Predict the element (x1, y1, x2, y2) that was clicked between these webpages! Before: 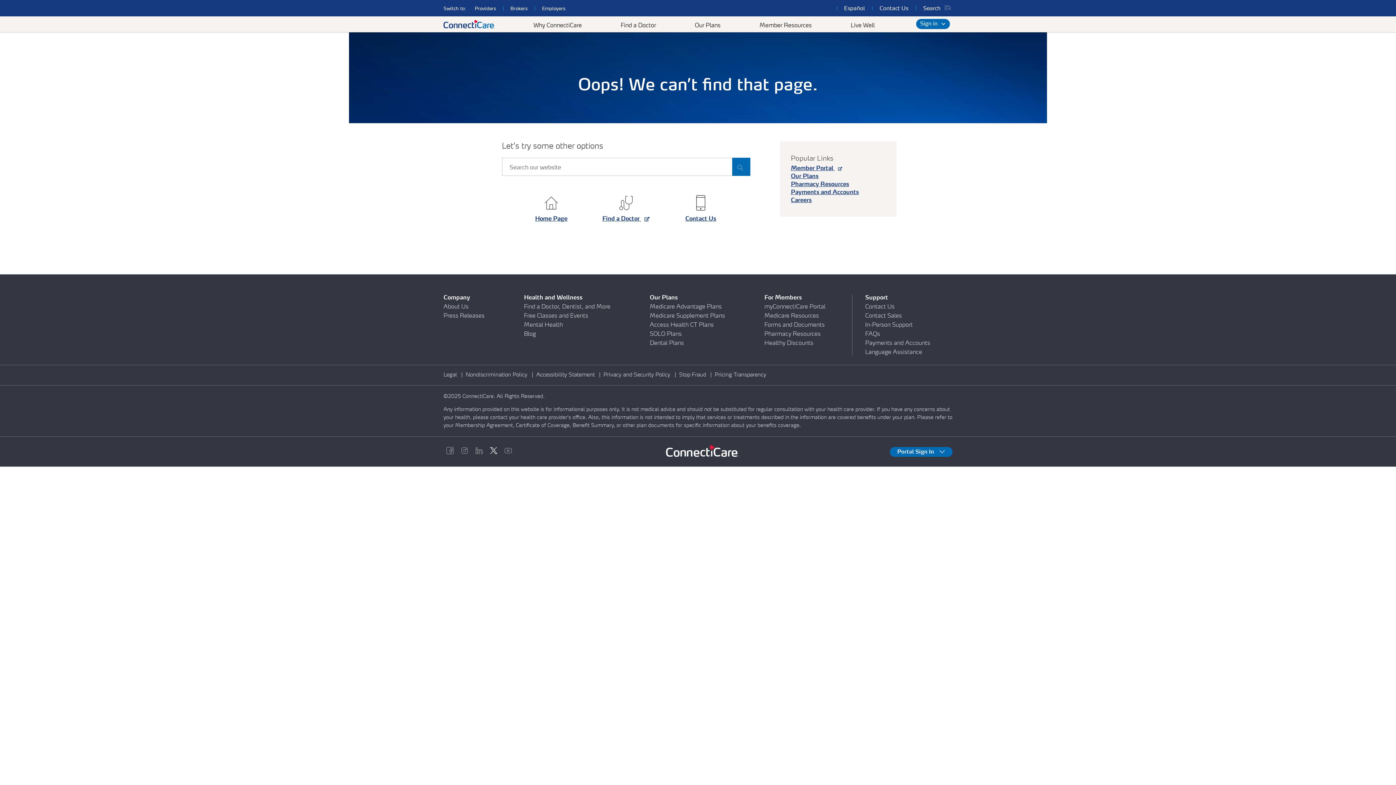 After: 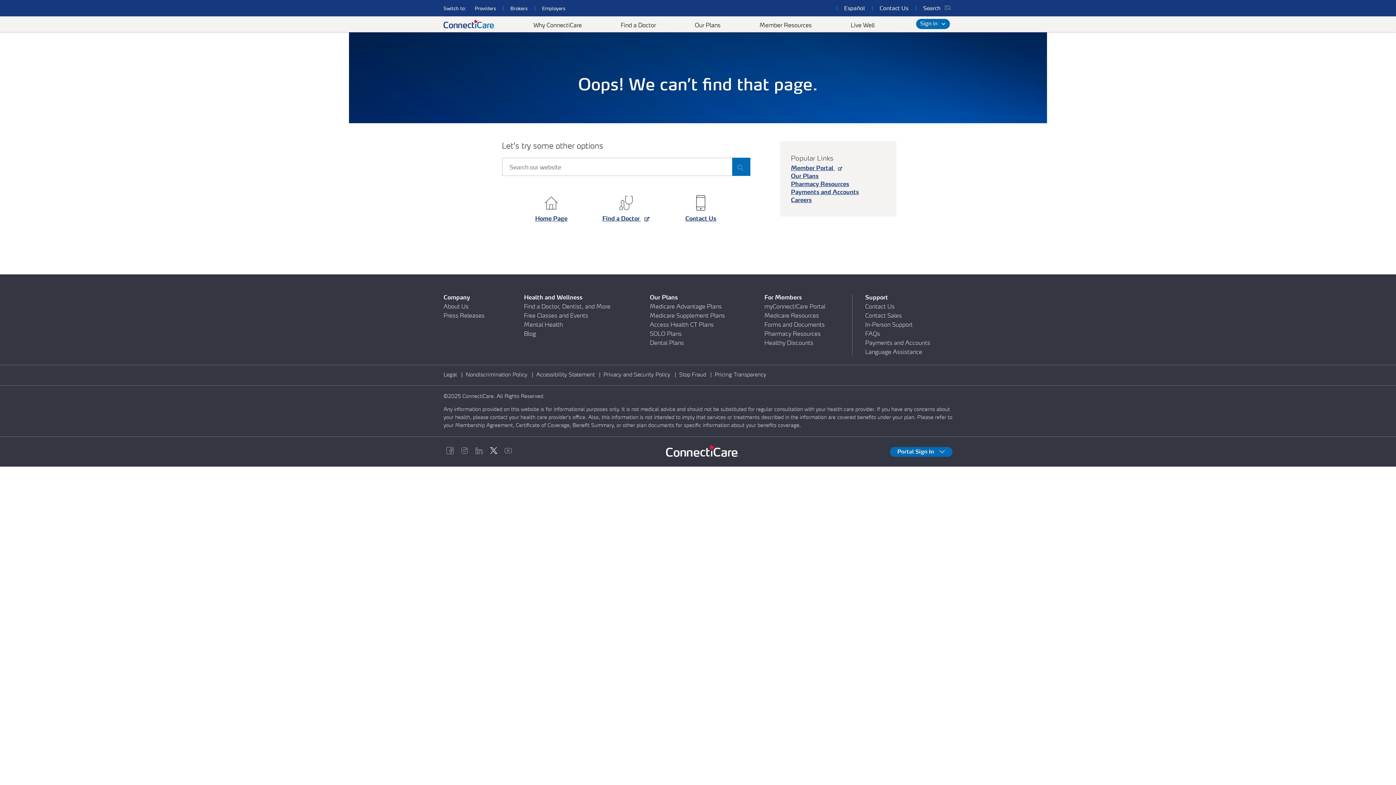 Action: bbox: (791, 165, 885, 171) label: Member Portal 